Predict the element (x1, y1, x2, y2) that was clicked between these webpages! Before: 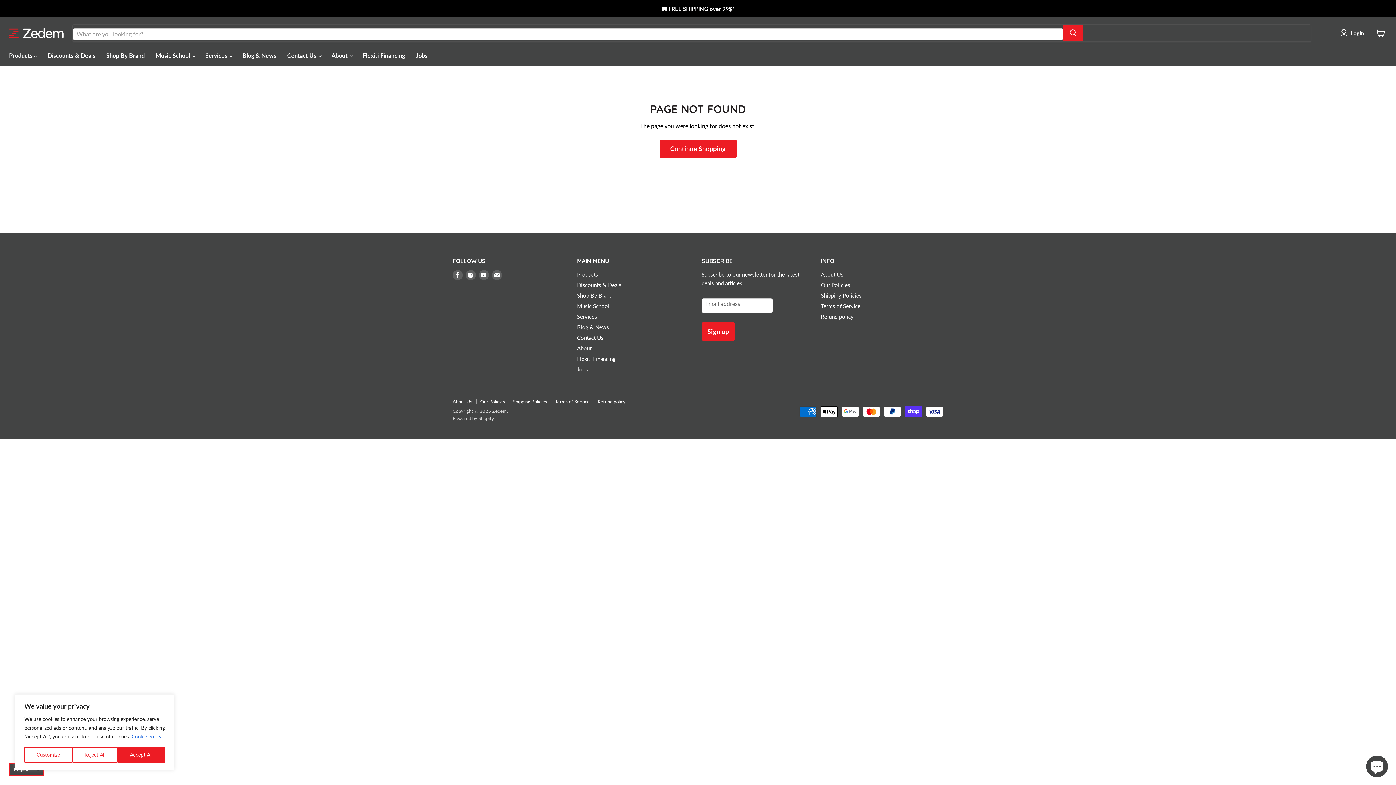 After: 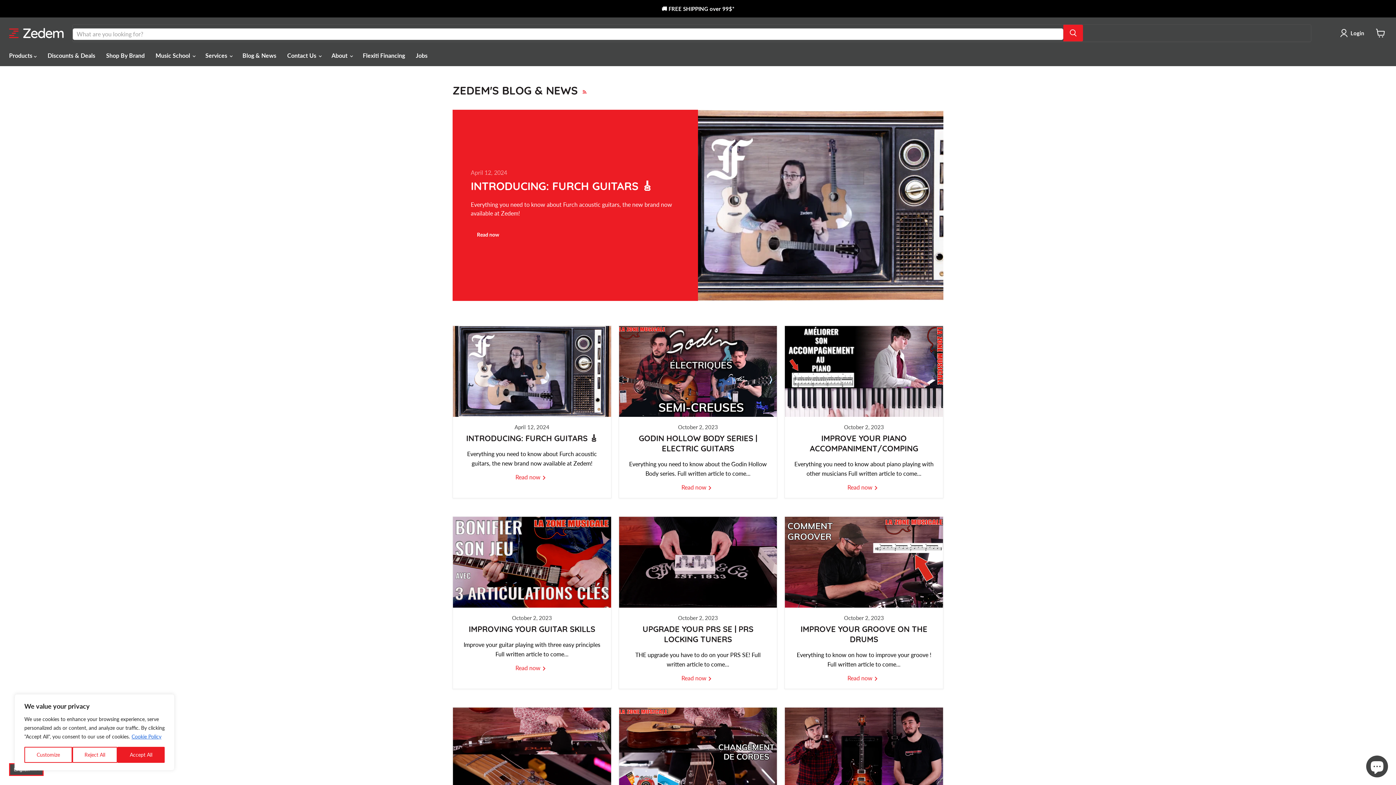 Action: bbox: (237, 48, 281, 63) label: Blog & News